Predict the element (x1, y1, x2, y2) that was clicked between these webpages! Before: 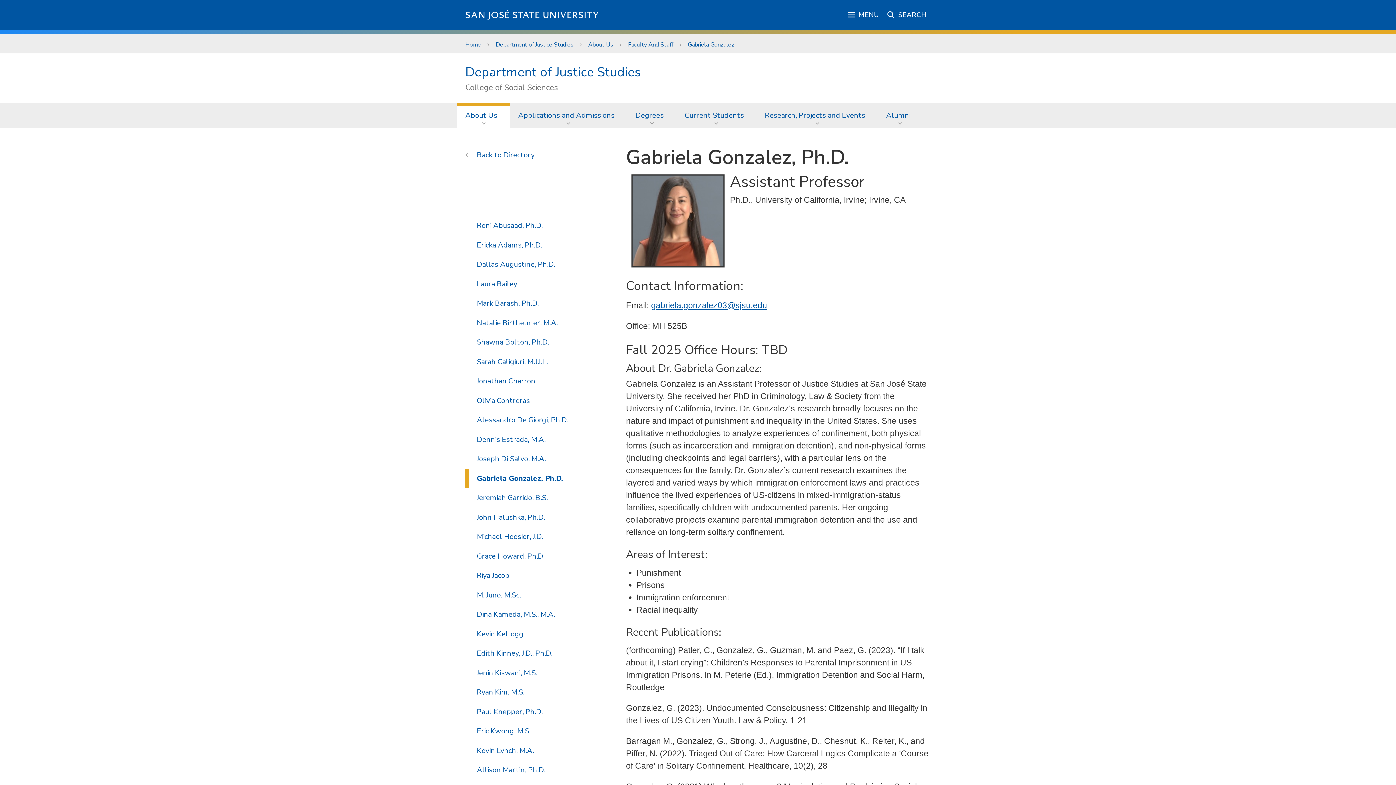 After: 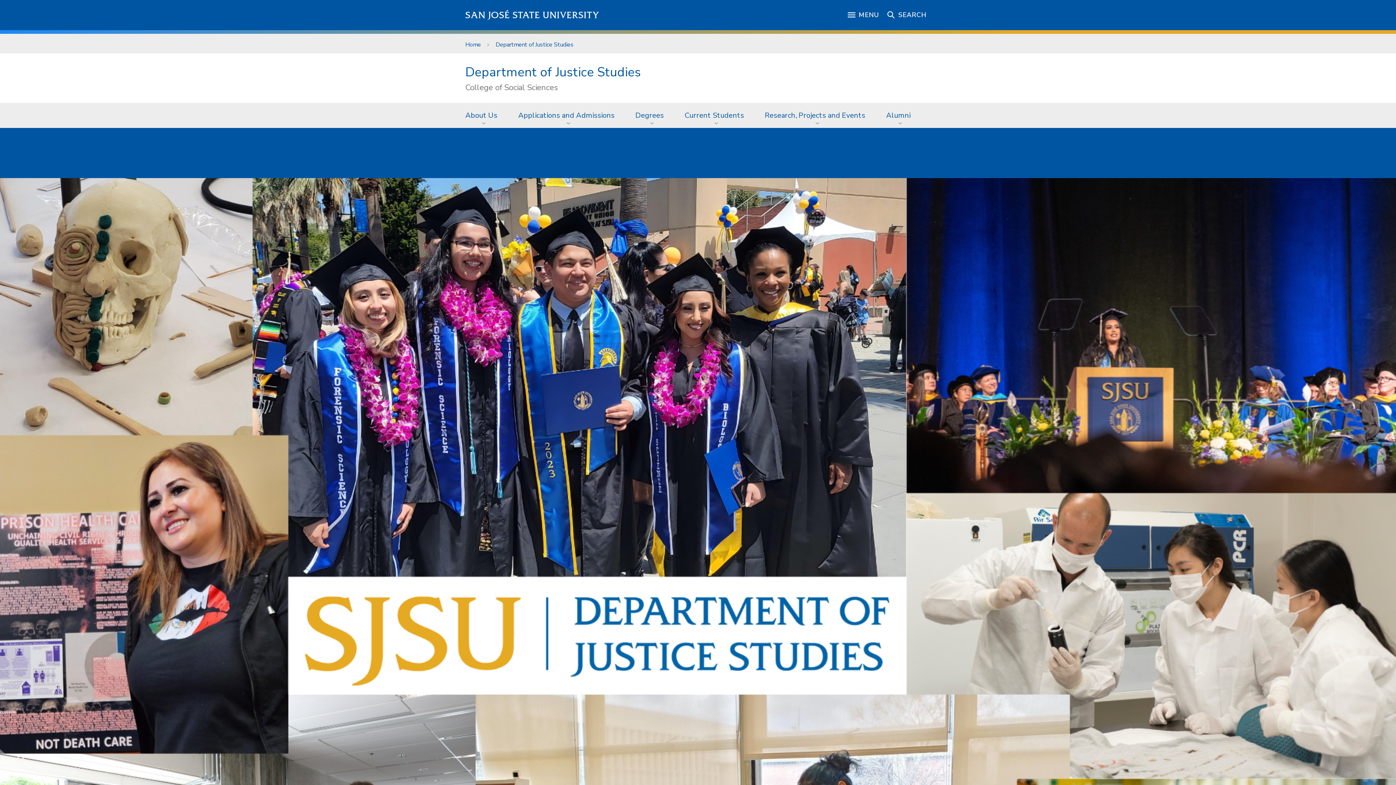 Action: bbox: (495, 40, 573, 48) label: Department of Justice Studies